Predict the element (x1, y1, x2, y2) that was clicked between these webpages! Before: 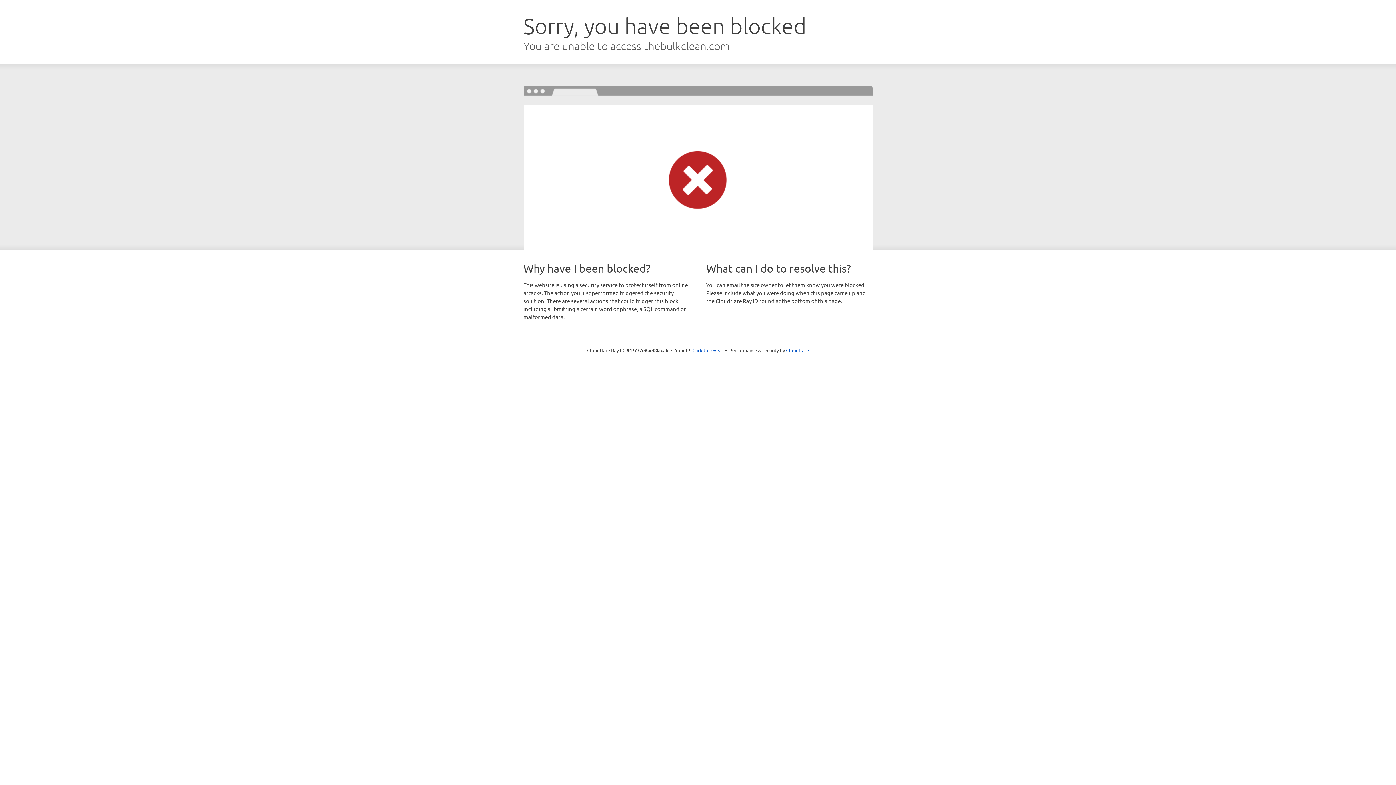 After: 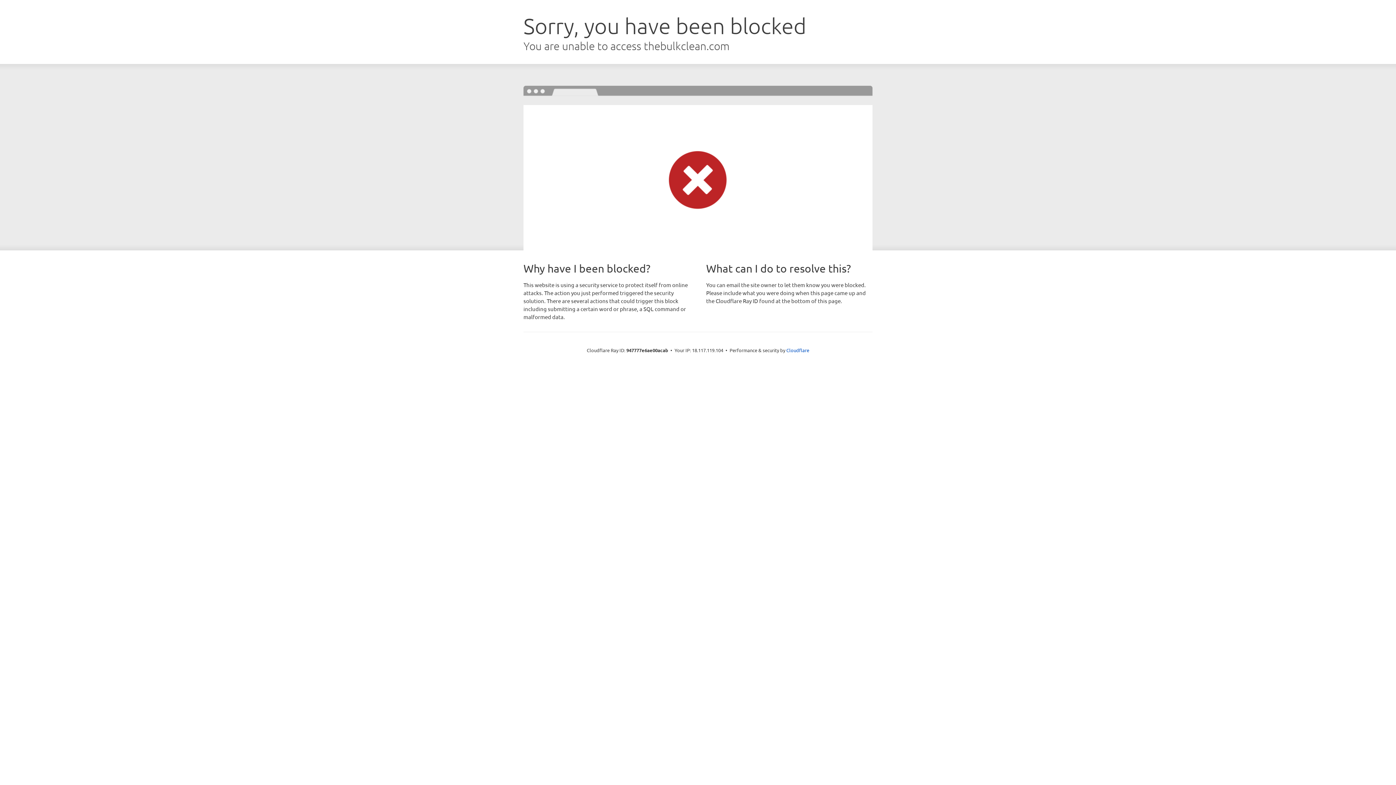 Action: bbox: (692, 346, 723, 353) label: Click to reveal